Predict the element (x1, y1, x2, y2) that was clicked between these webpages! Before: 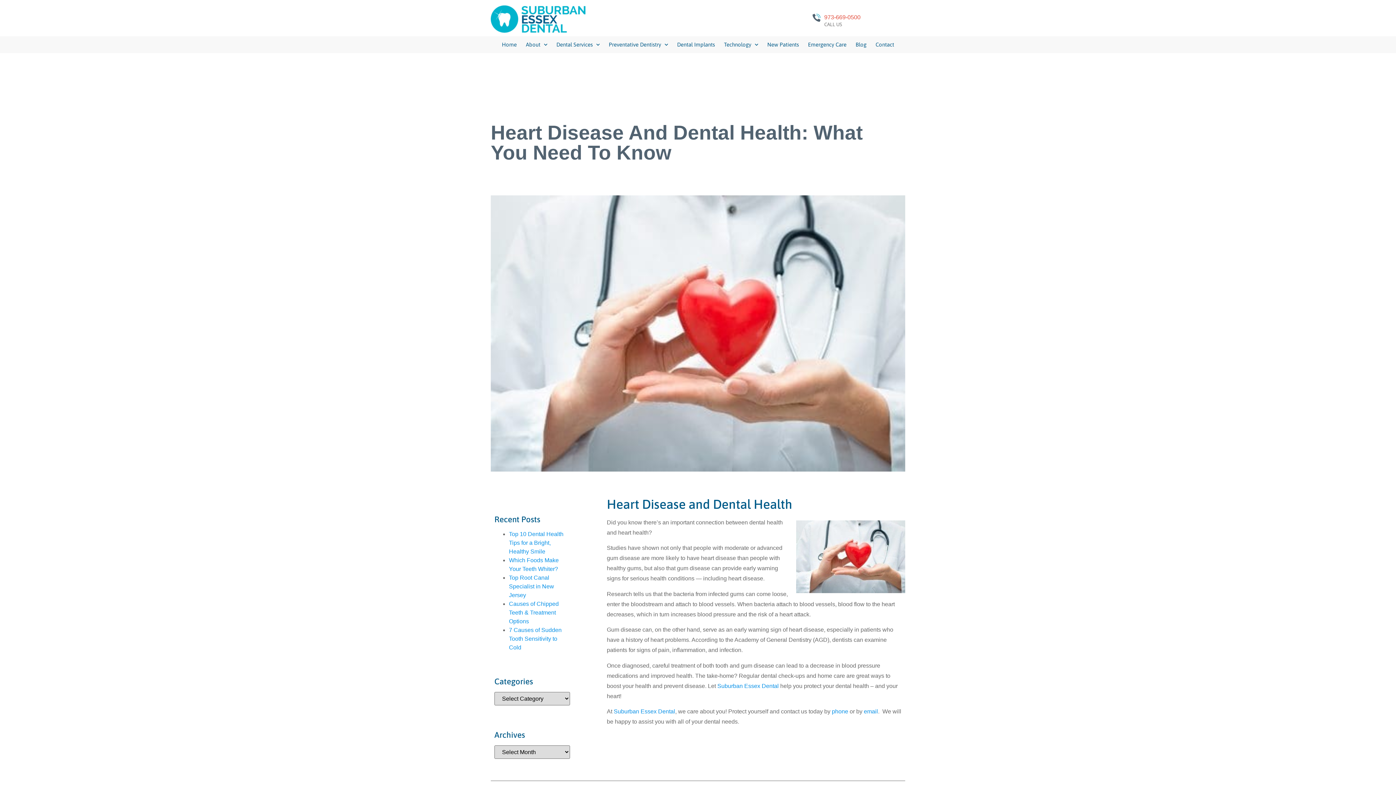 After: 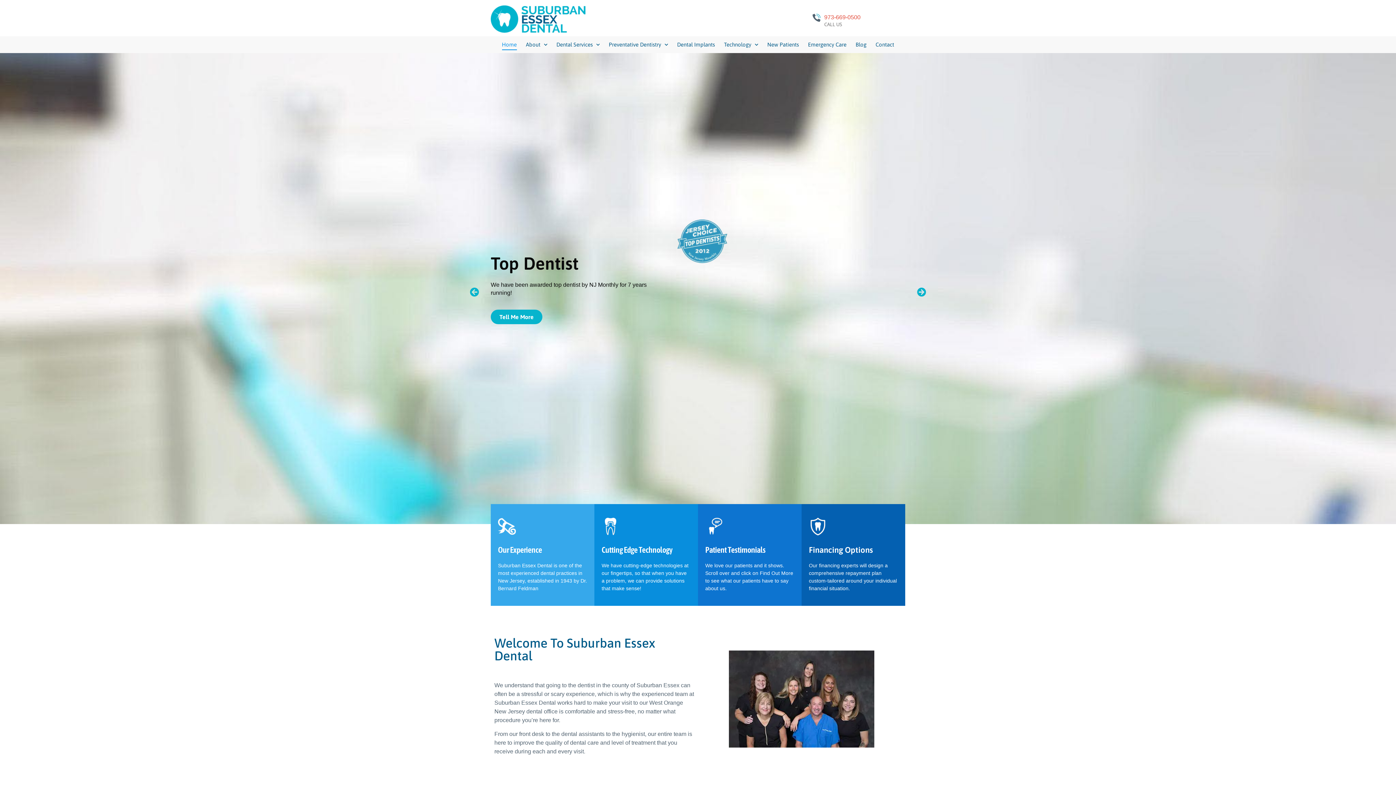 Action: bbox: (490, 5, 618, 32)